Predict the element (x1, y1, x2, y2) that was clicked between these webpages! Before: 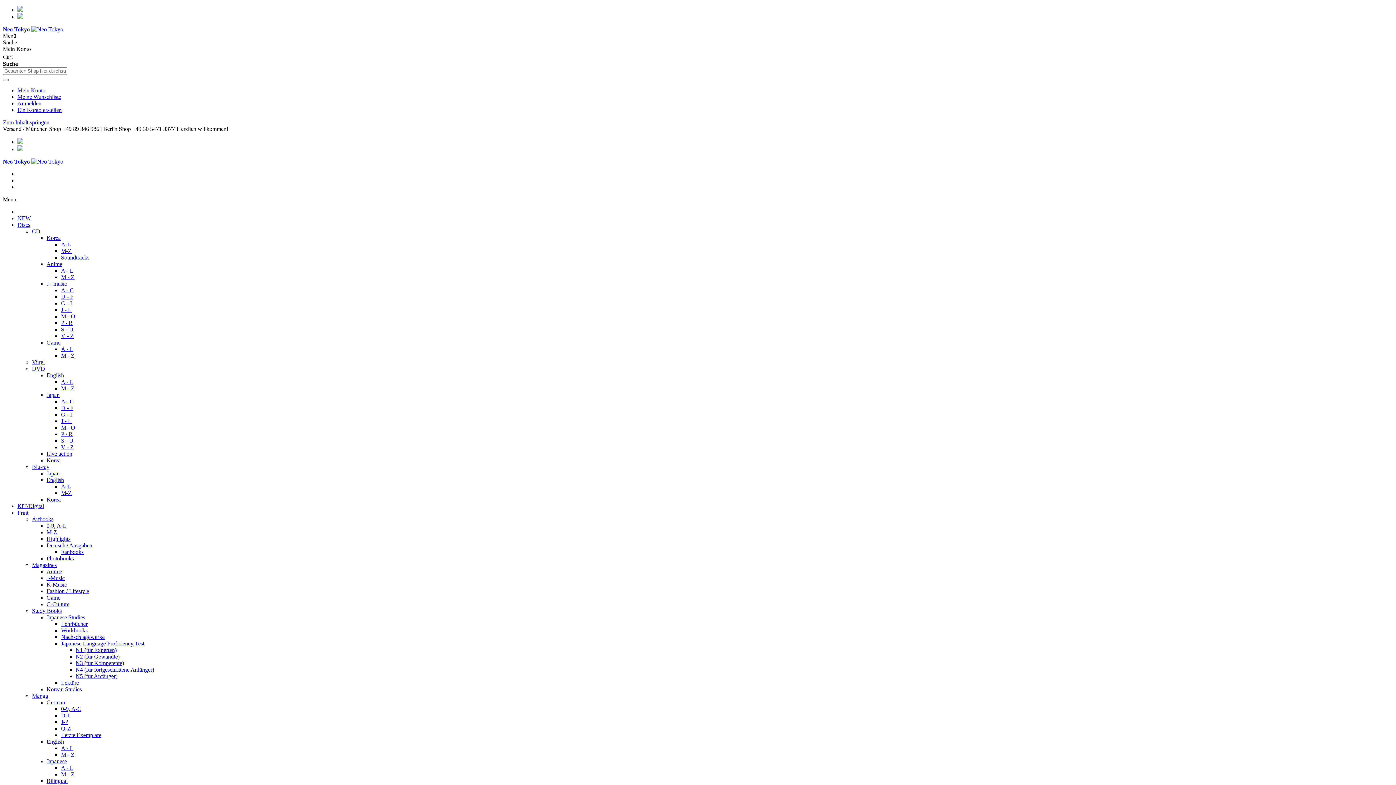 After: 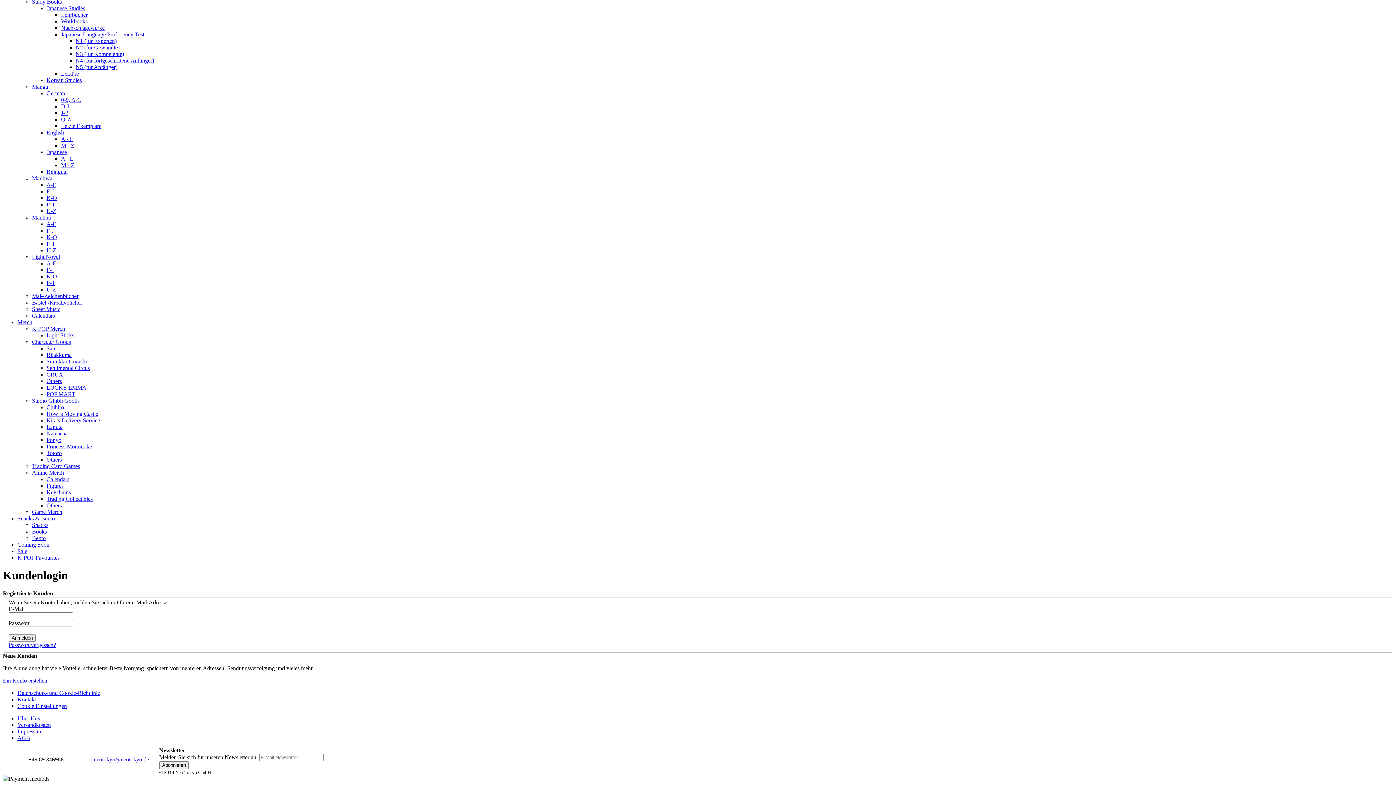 Action: label: Zum Inhalt springen bbox: (2, 119, 49, 125)